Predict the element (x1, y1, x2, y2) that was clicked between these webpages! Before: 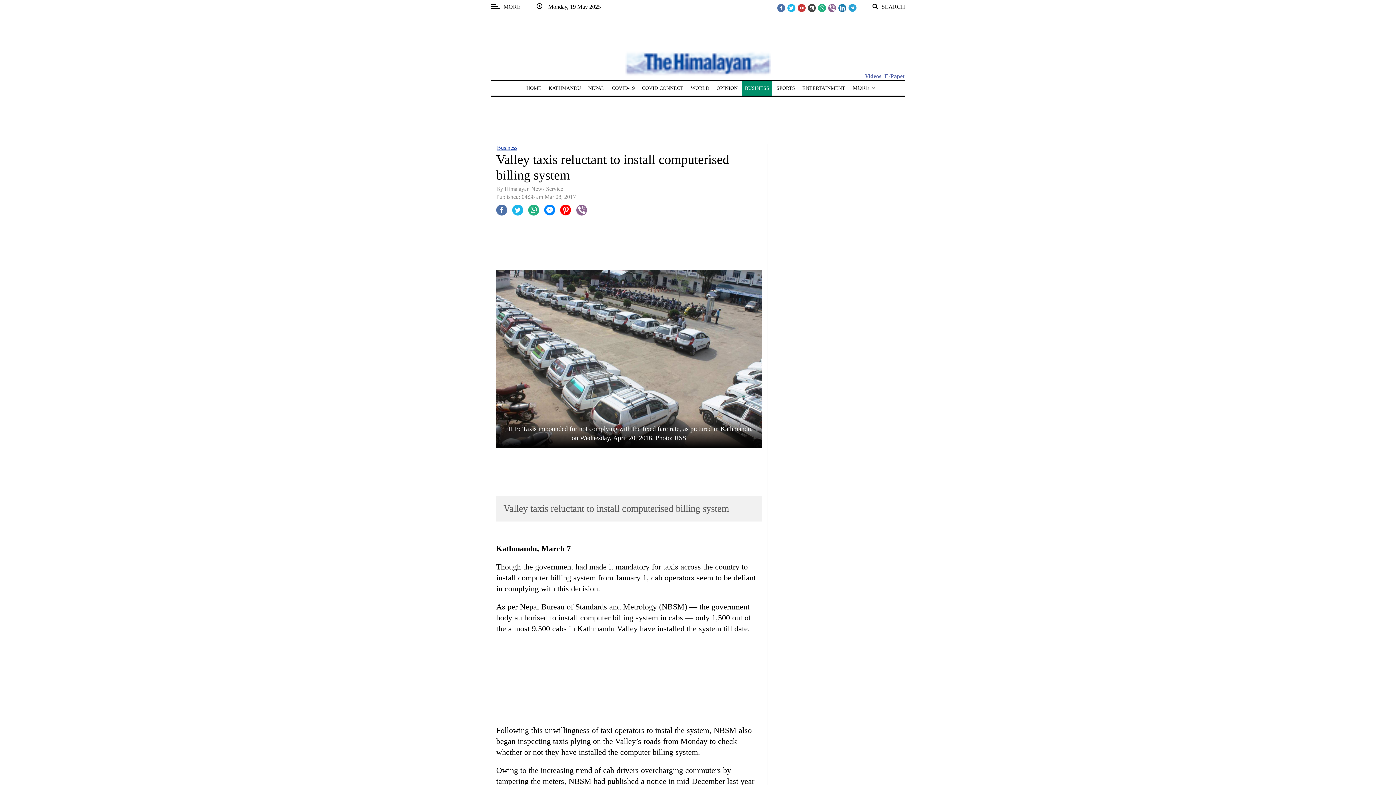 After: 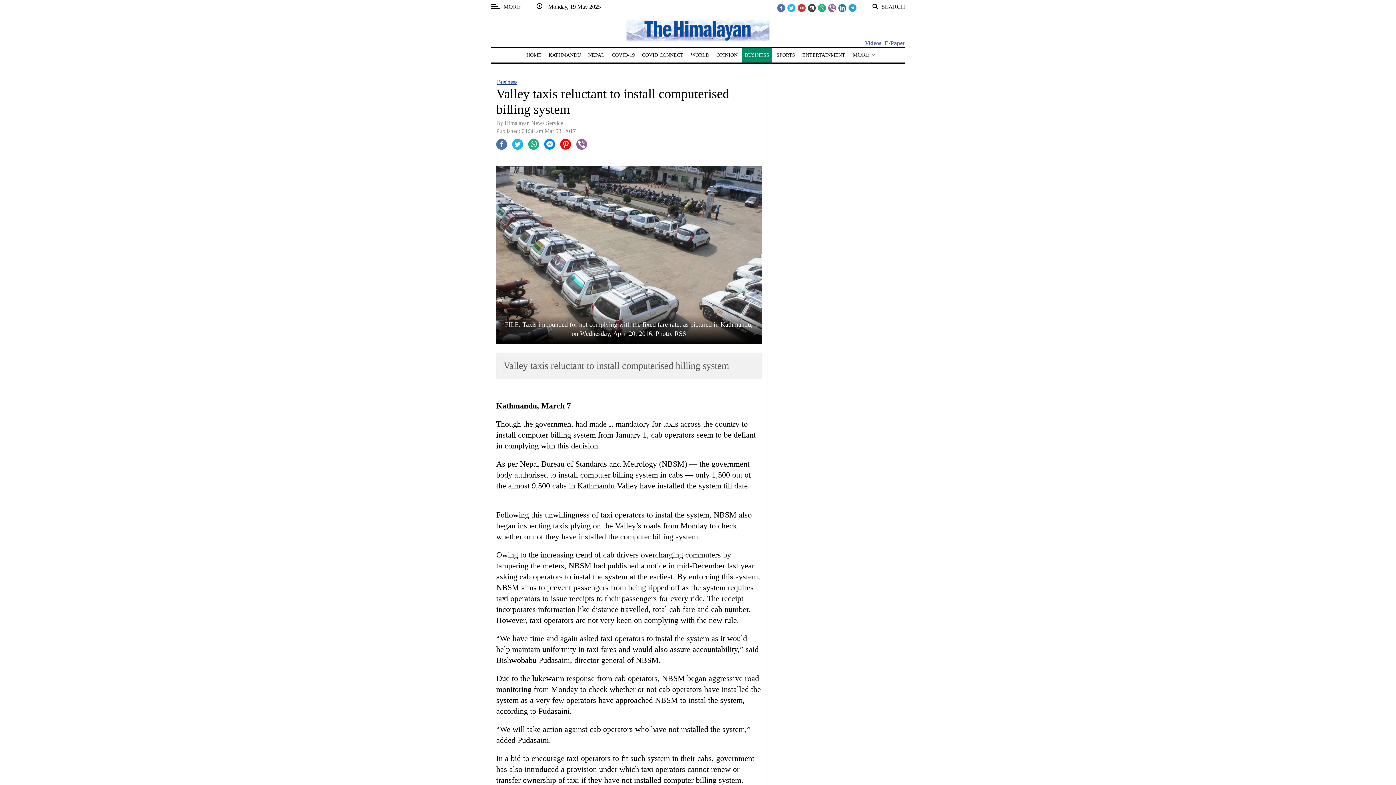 Action: bbox: (777, 3, 785, 11)